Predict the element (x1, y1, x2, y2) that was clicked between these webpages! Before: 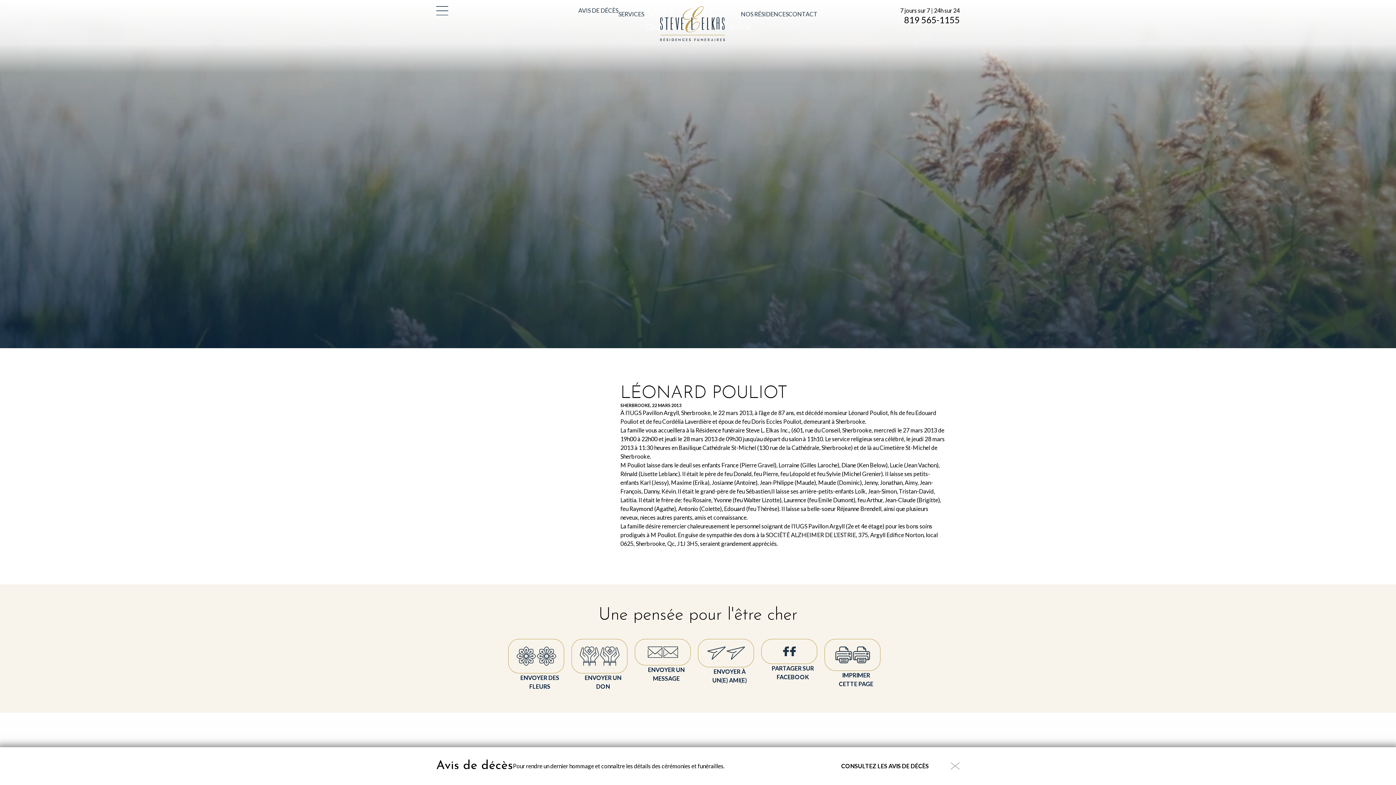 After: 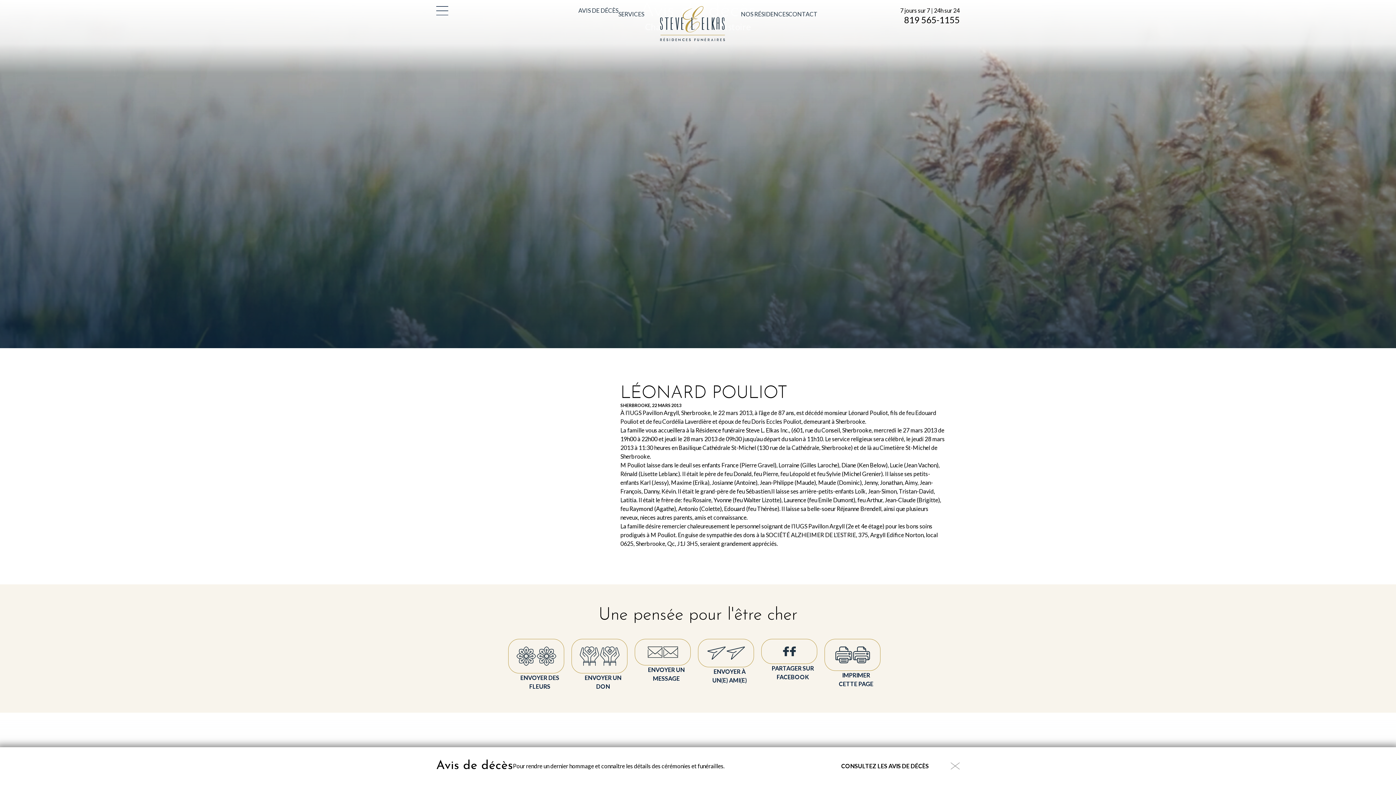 Action: label: 819 565-1155 bbox: (904, 14, 960, 25)